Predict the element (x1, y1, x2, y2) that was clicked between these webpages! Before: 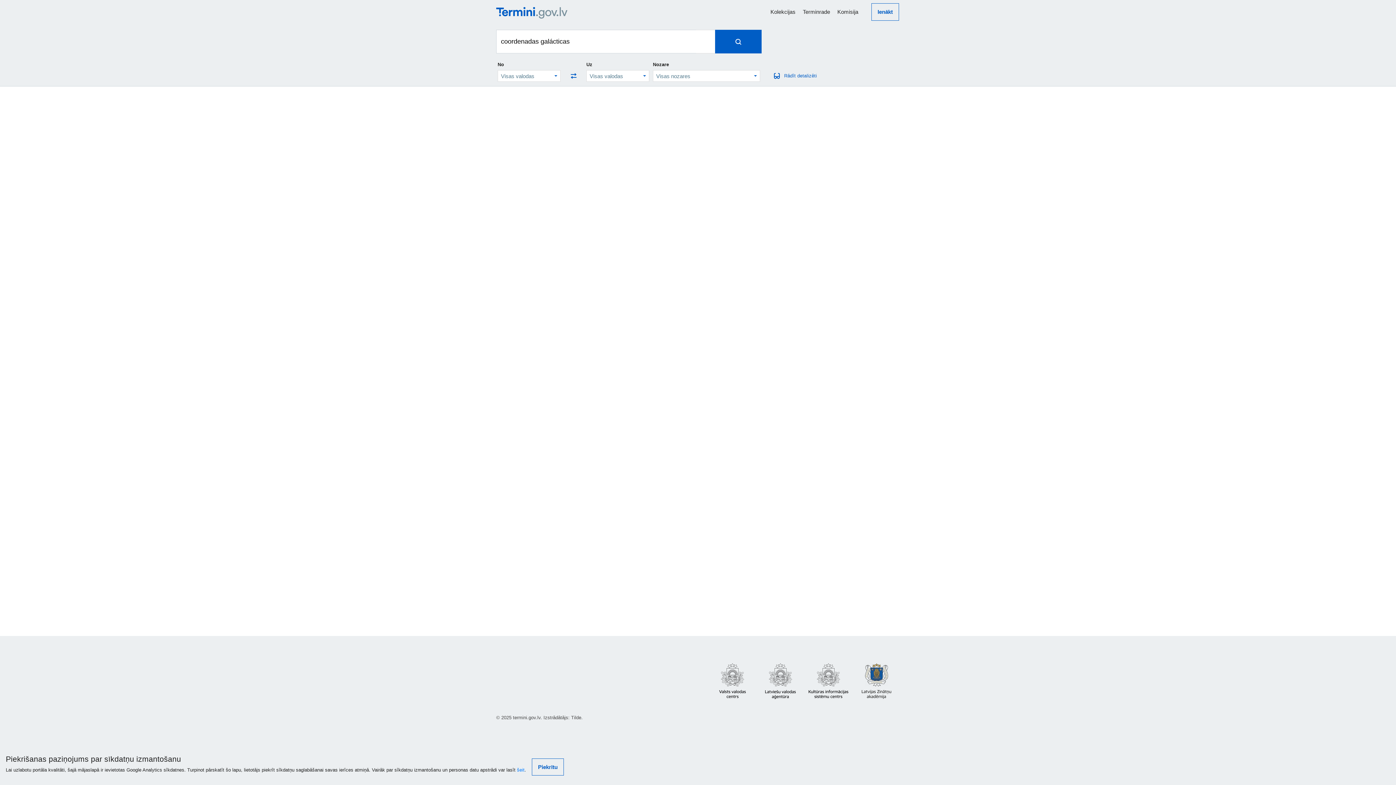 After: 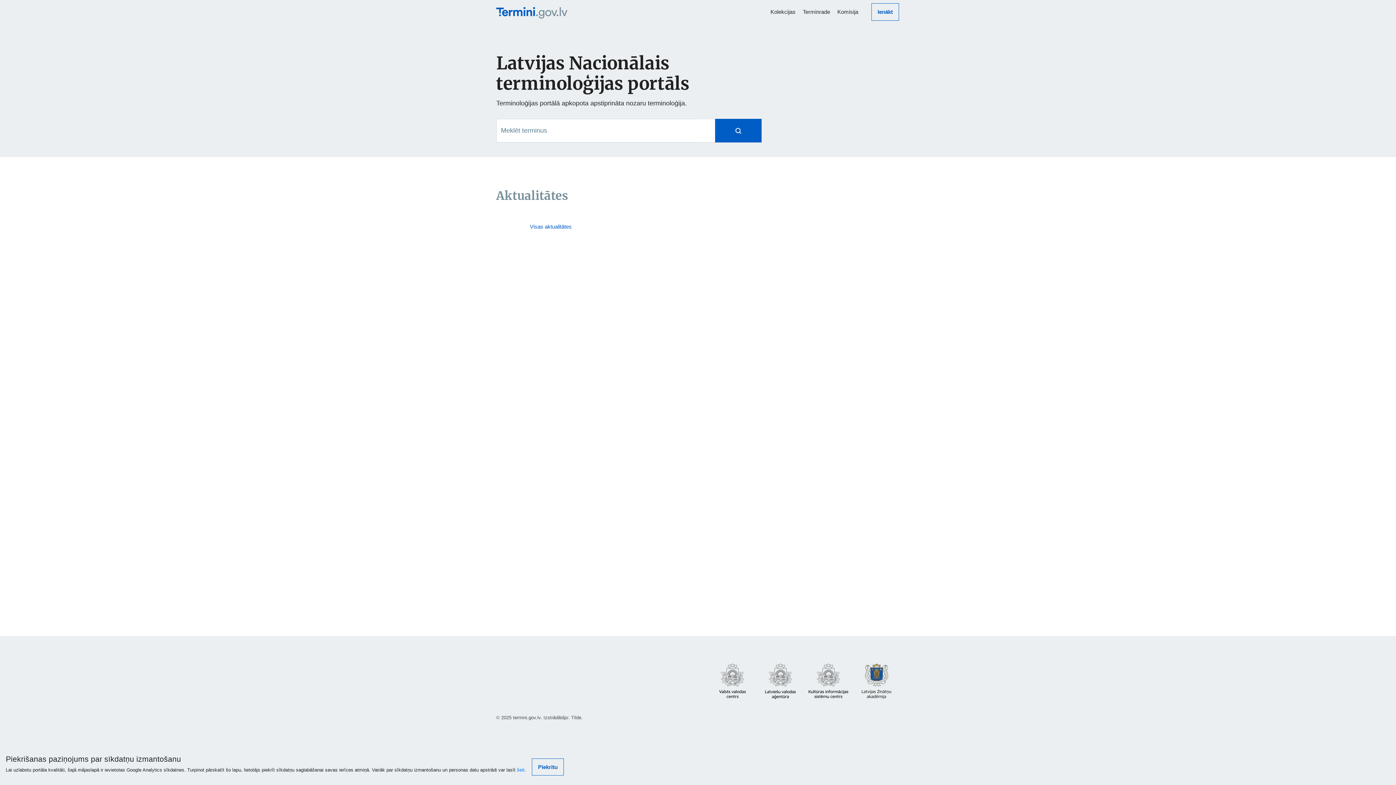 Action: bbox: (496, 4, 570, 19)